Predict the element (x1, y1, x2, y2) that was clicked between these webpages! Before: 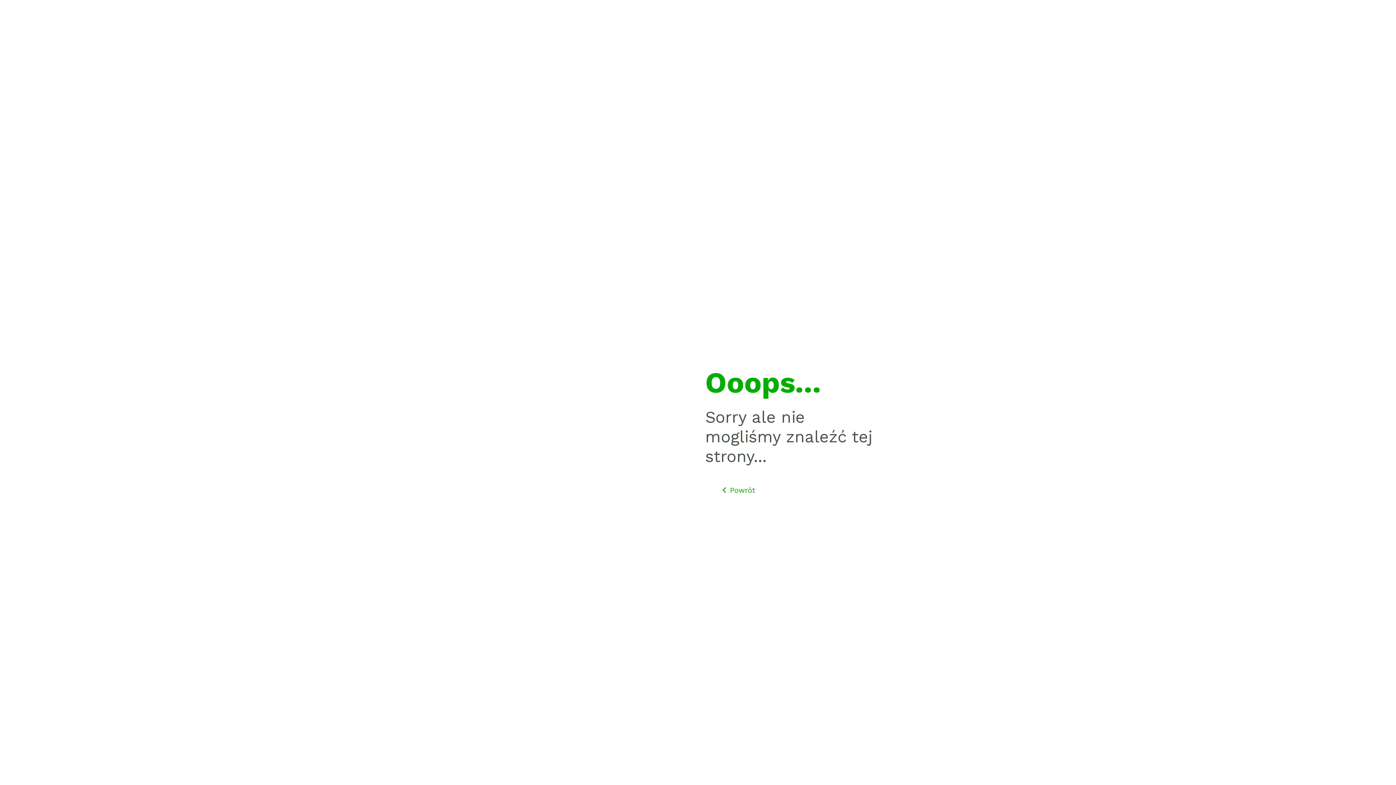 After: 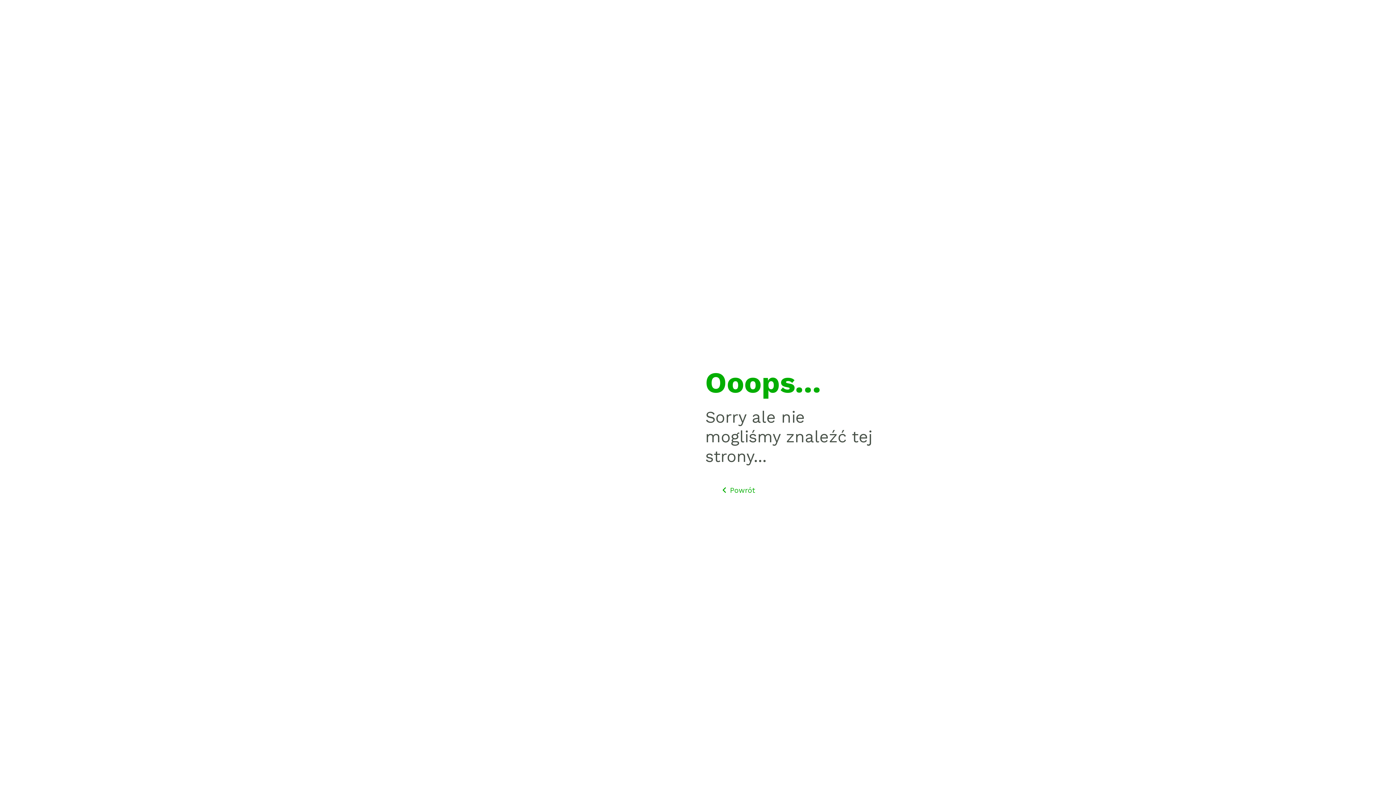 Action: label: Powrót bbox: (705, 480, 772, 499)